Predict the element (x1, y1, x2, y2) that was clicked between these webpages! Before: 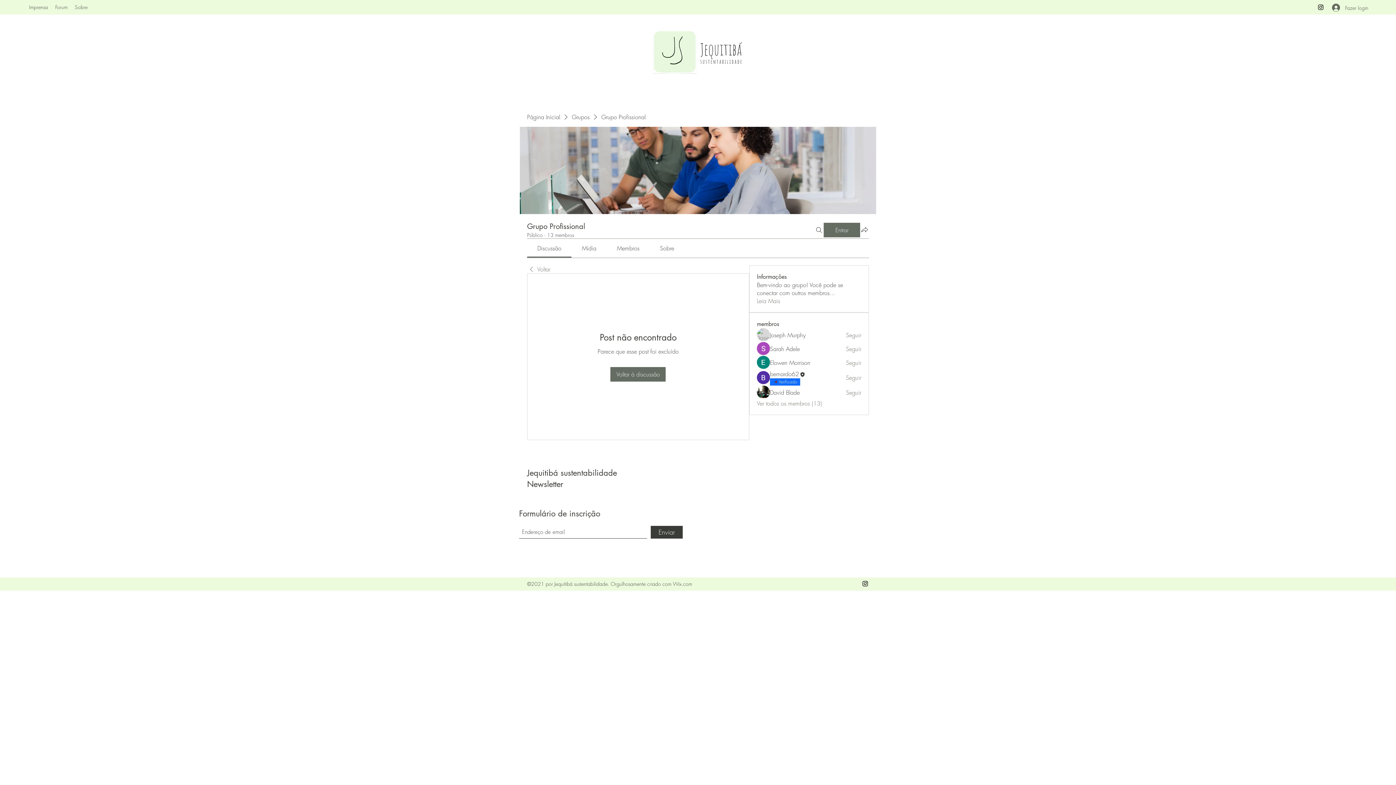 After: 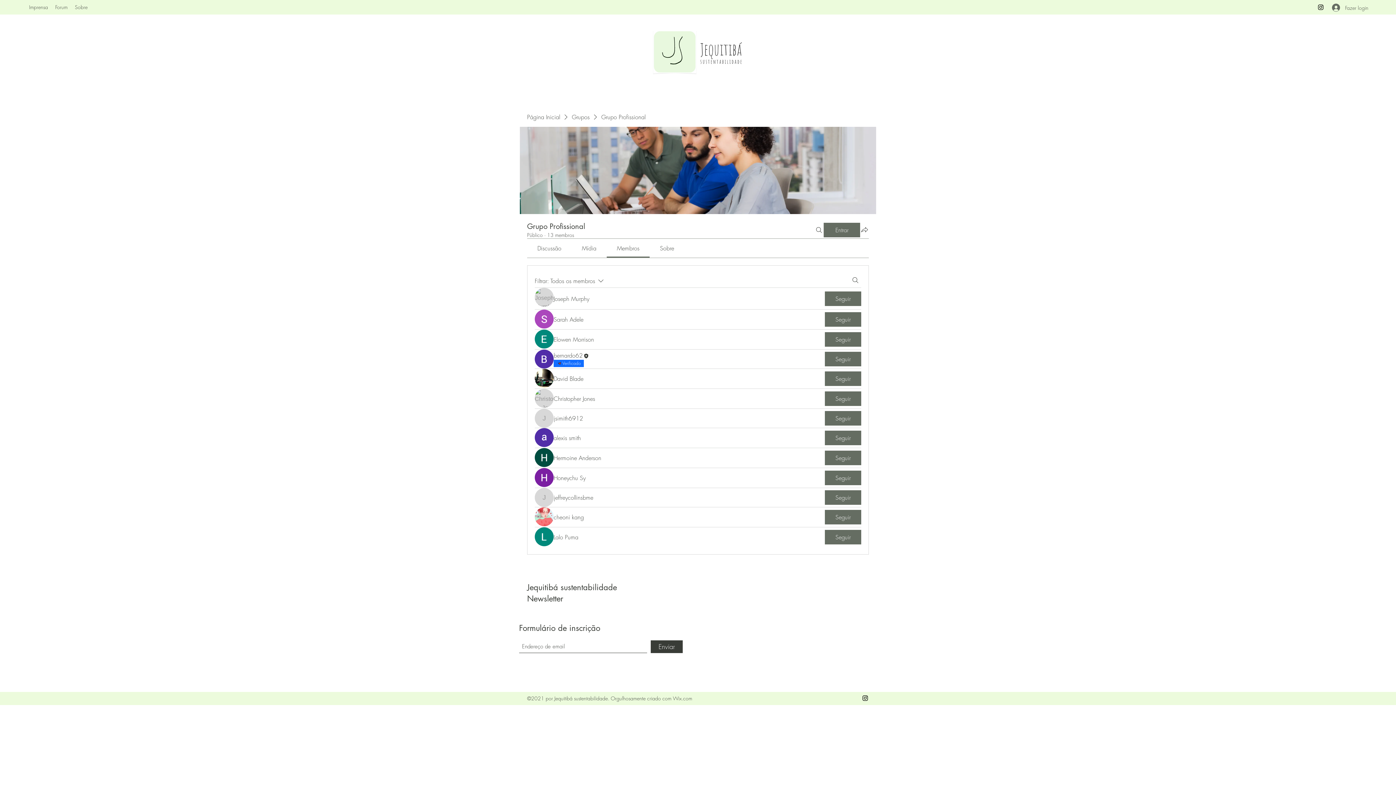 Action: label: Ver todos os membros (13) bbox: (757, 399, 822, 407)